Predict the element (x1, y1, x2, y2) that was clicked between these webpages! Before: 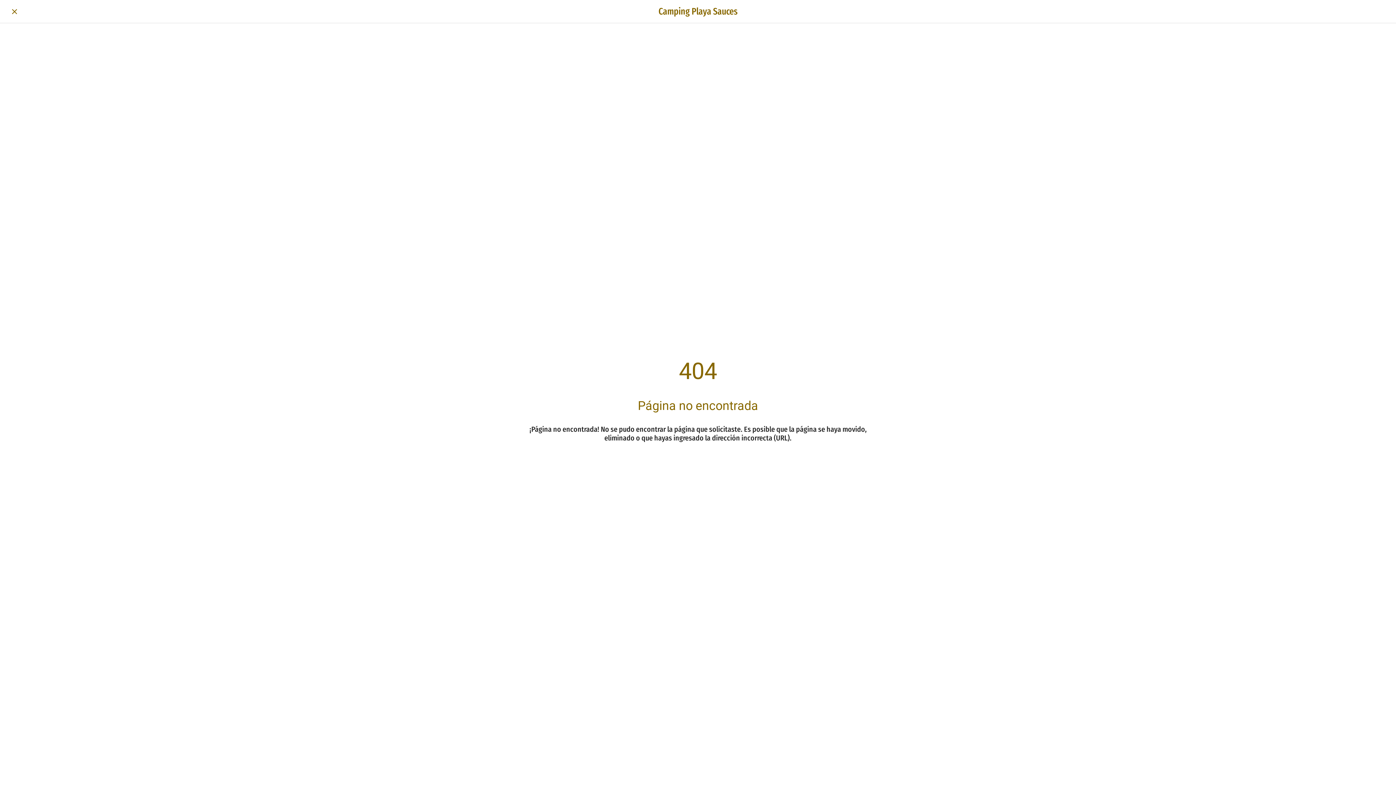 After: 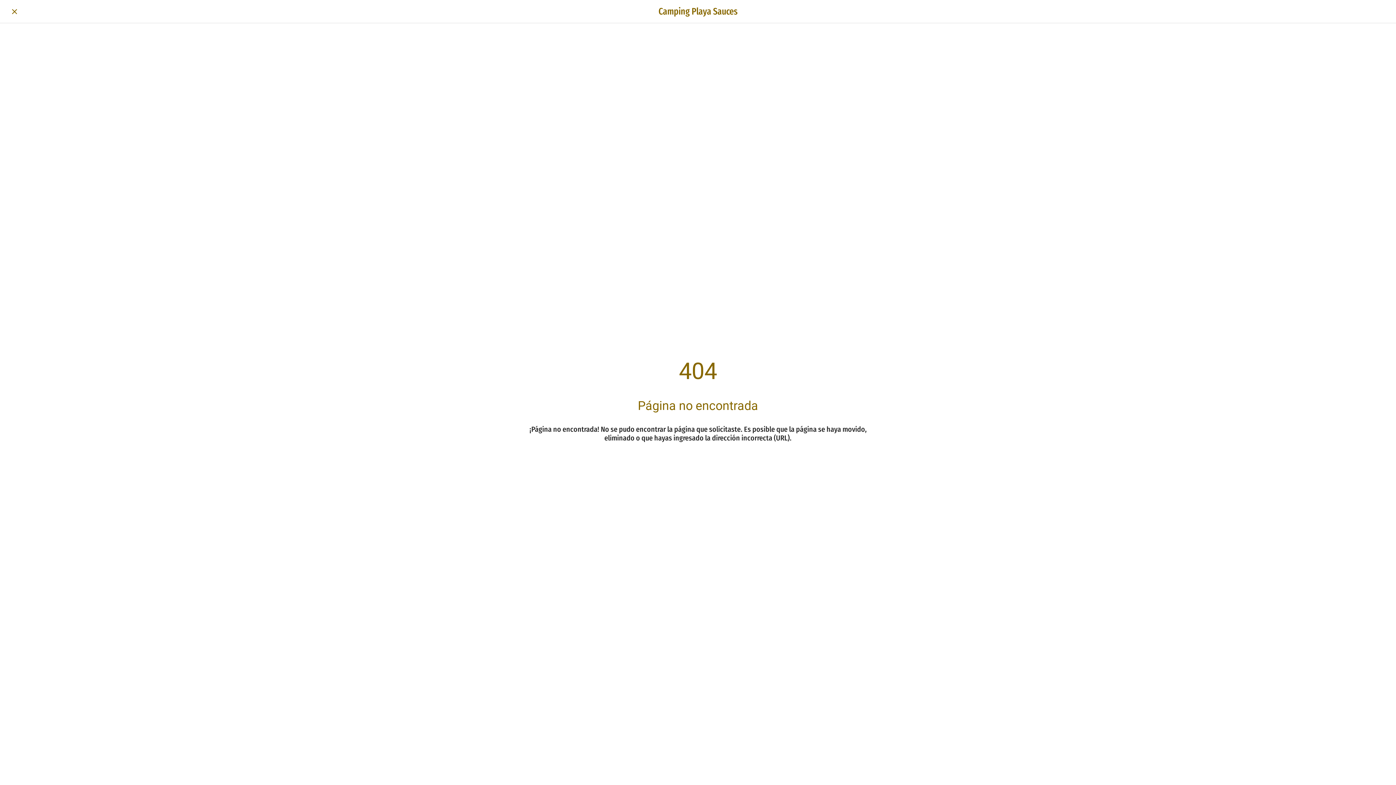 Action: bbox: (10, 7, 18, 15) label: Cerrar